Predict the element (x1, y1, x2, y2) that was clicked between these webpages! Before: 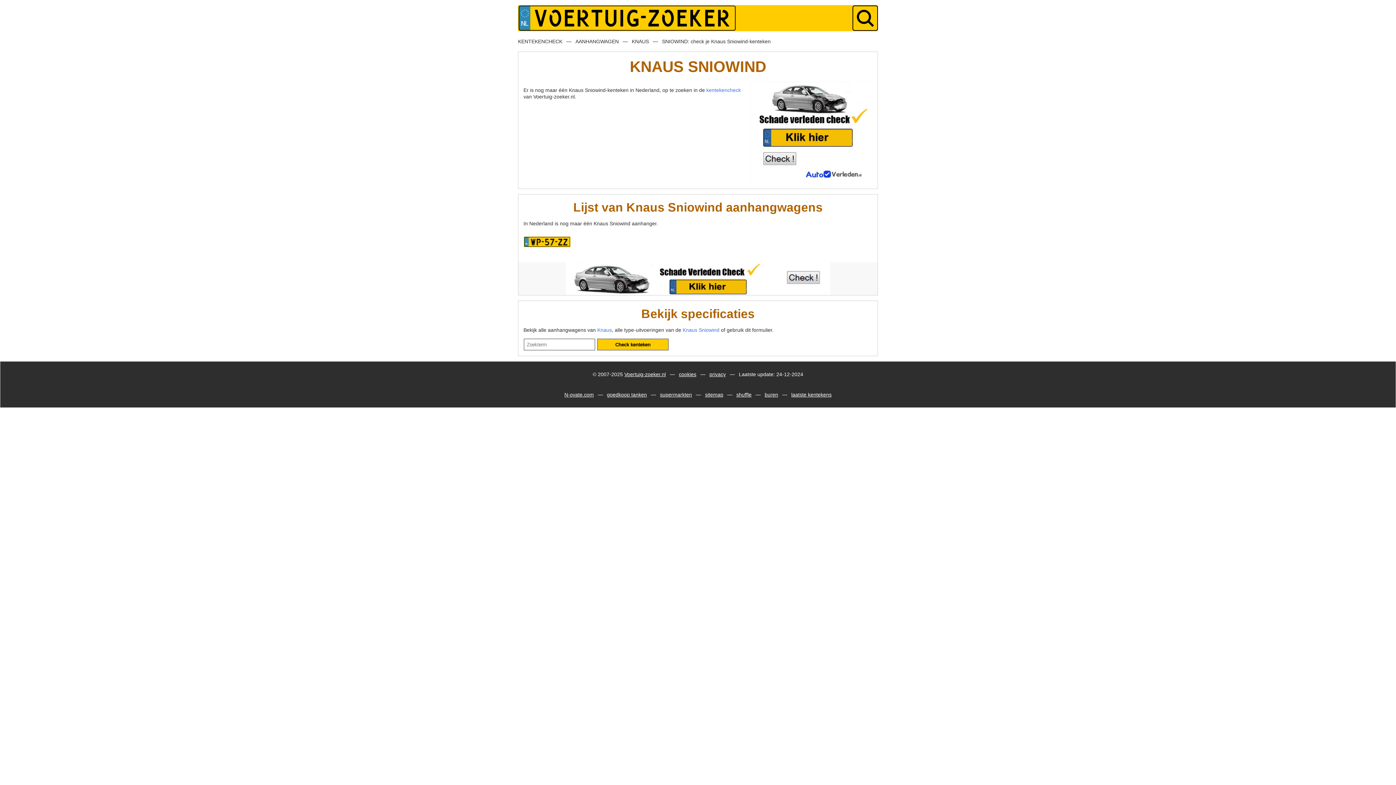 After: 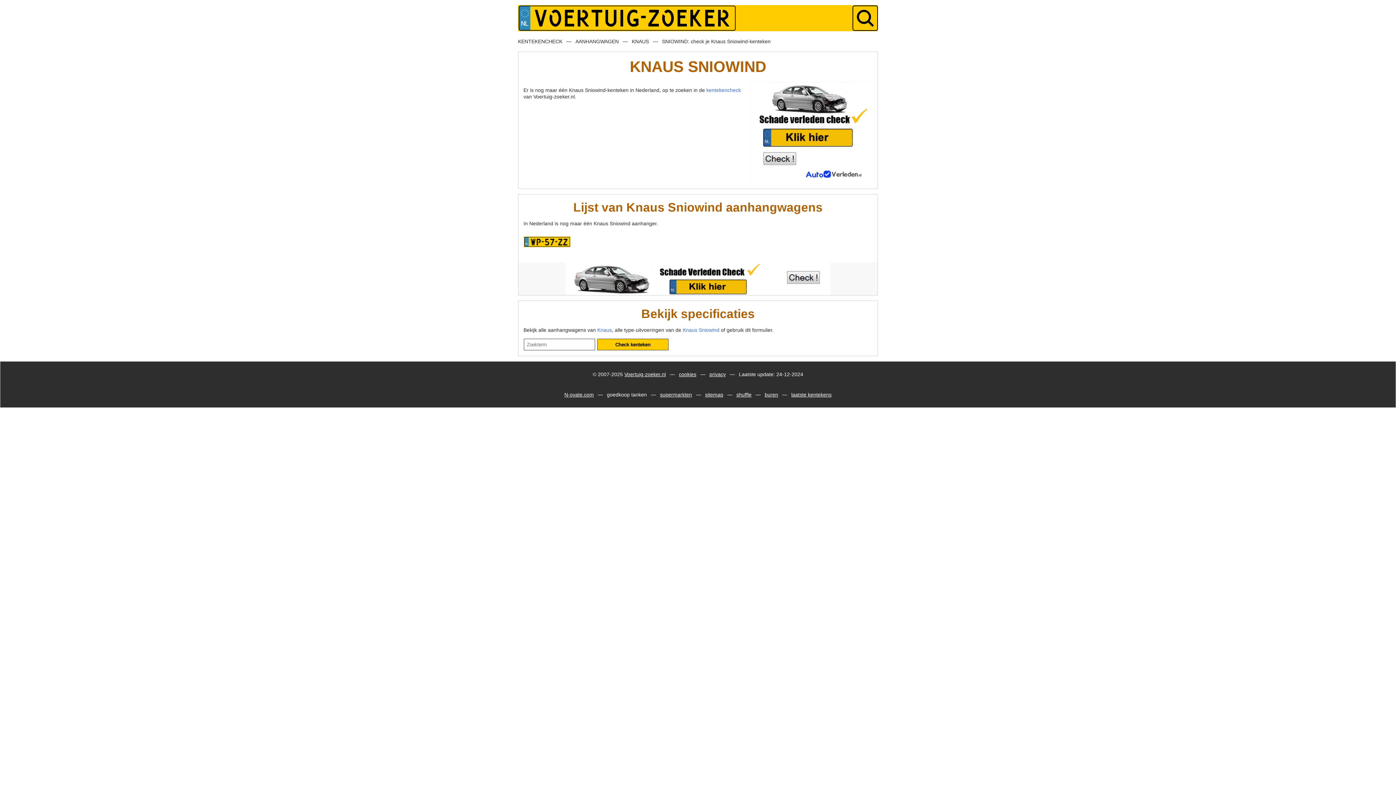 Action: bbox: (607, 392, 647, 397) label: goedkoop tanken